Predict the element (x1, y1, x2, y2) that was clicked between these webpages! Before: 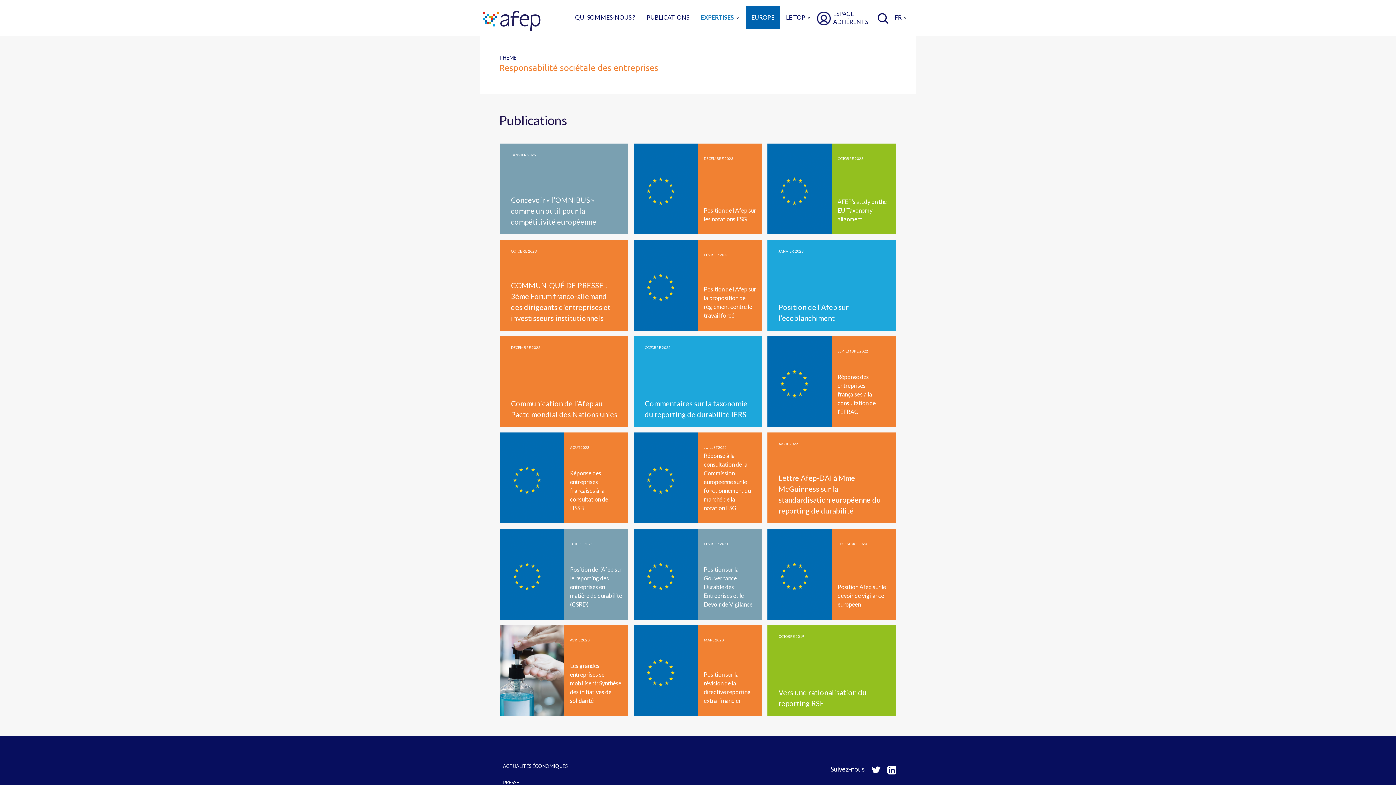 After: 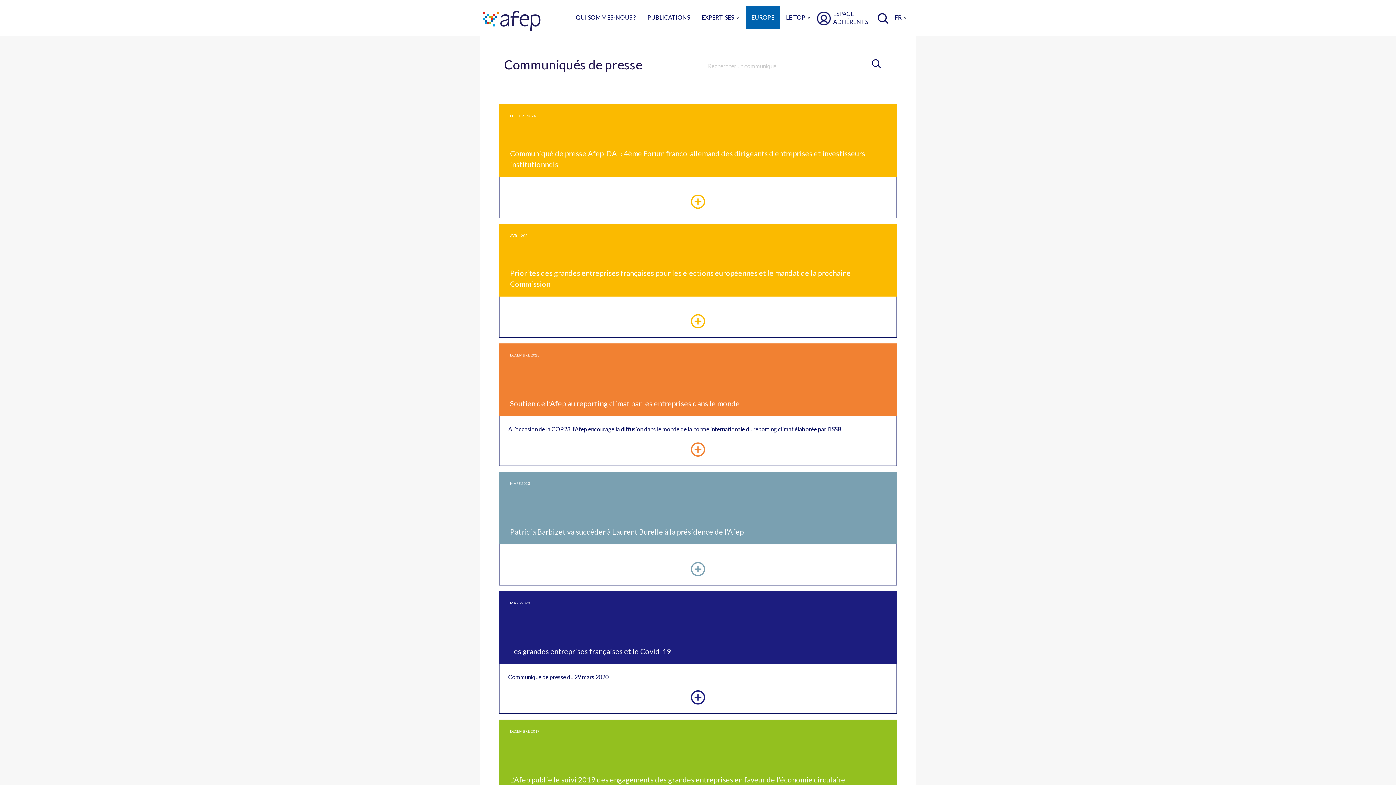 Action: label: PRESSE bbox: (500, 777, 570, 788)